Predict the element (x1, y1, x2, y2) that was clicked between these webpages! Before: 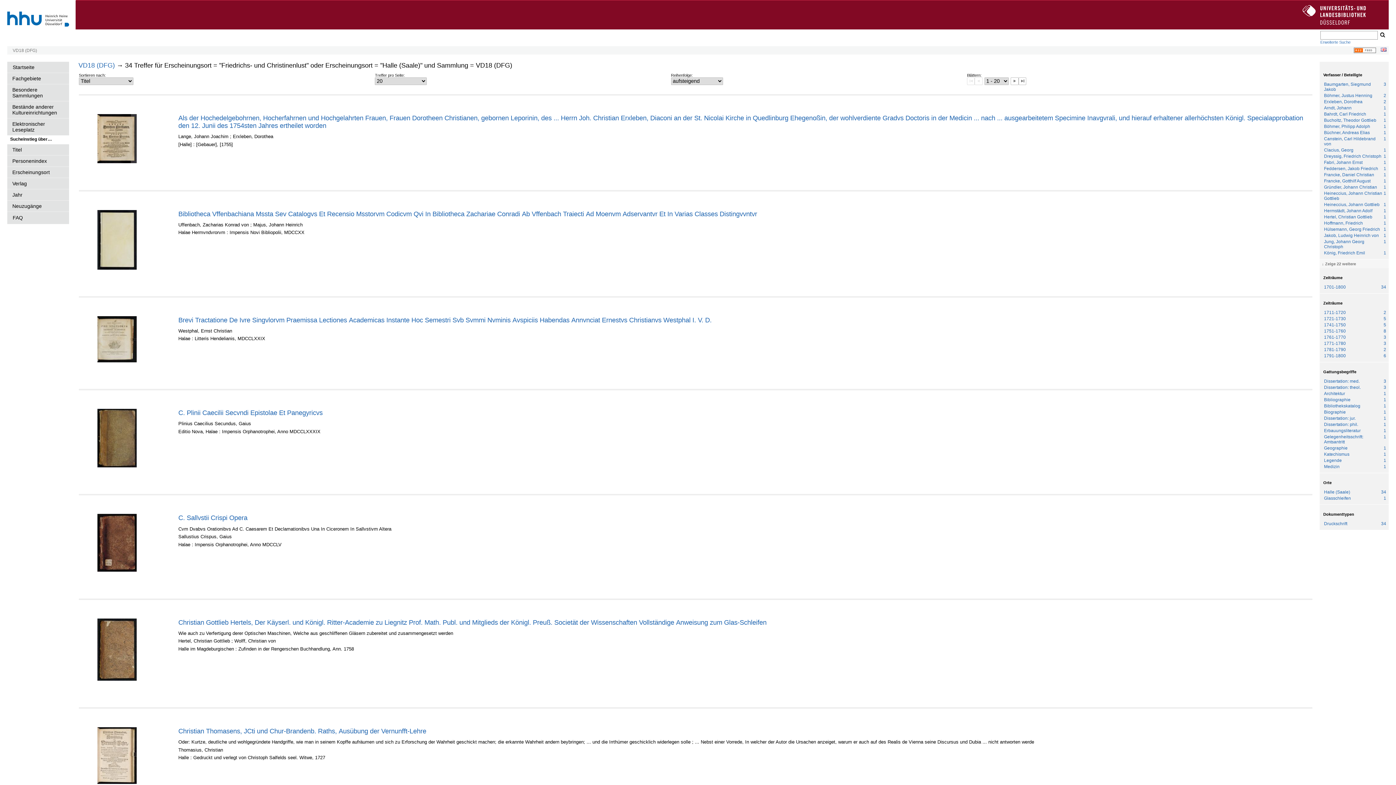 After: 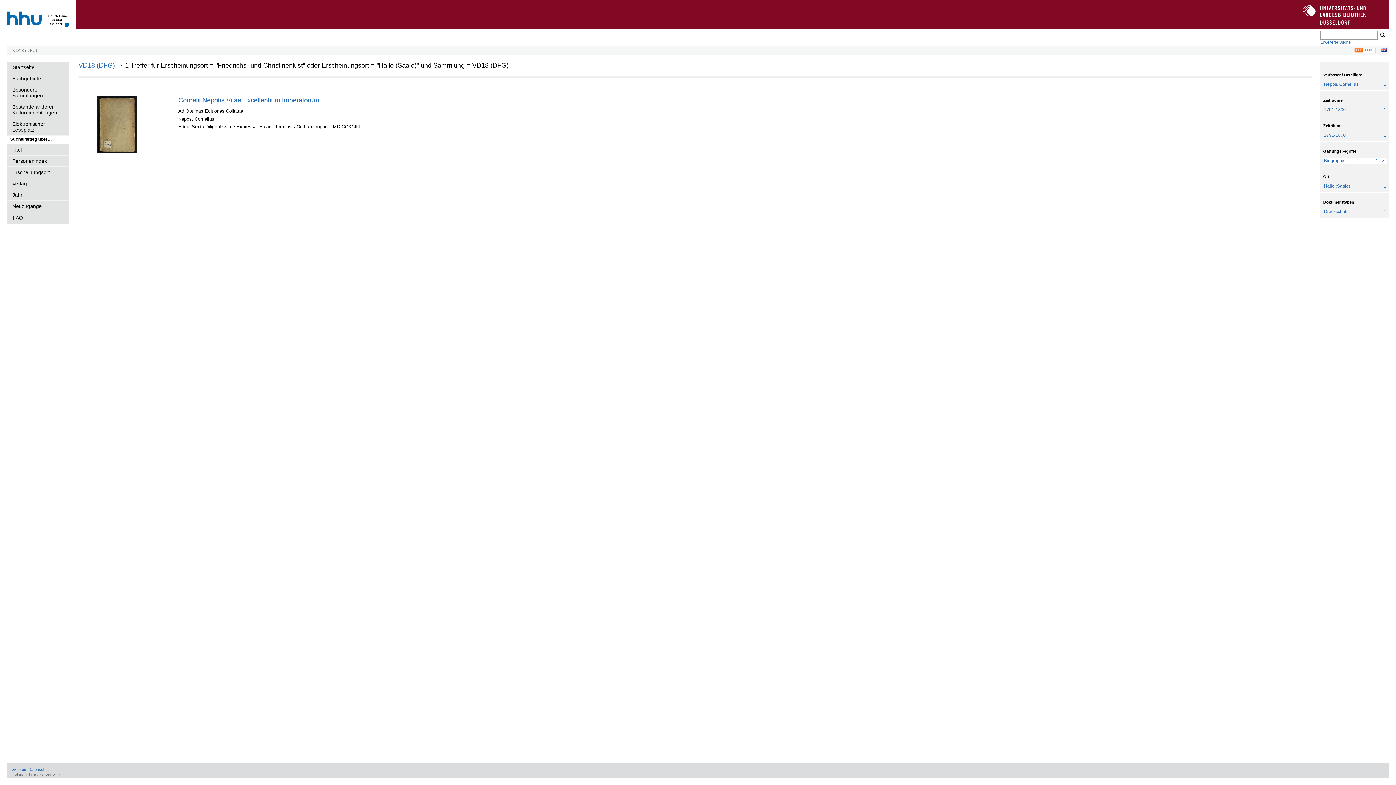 Action: label: 1
Einträge für
Biographie bbox: (1324, 409, 1386, 415)